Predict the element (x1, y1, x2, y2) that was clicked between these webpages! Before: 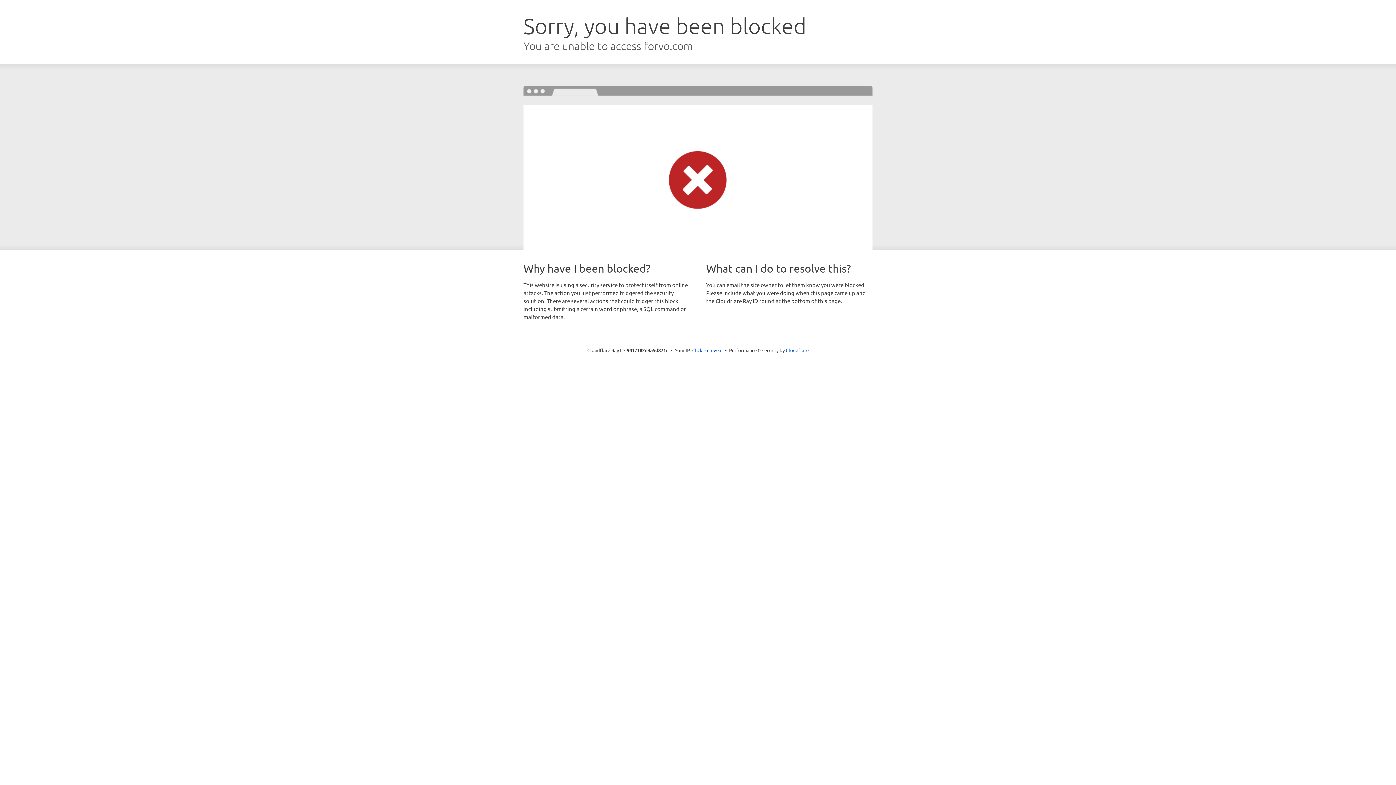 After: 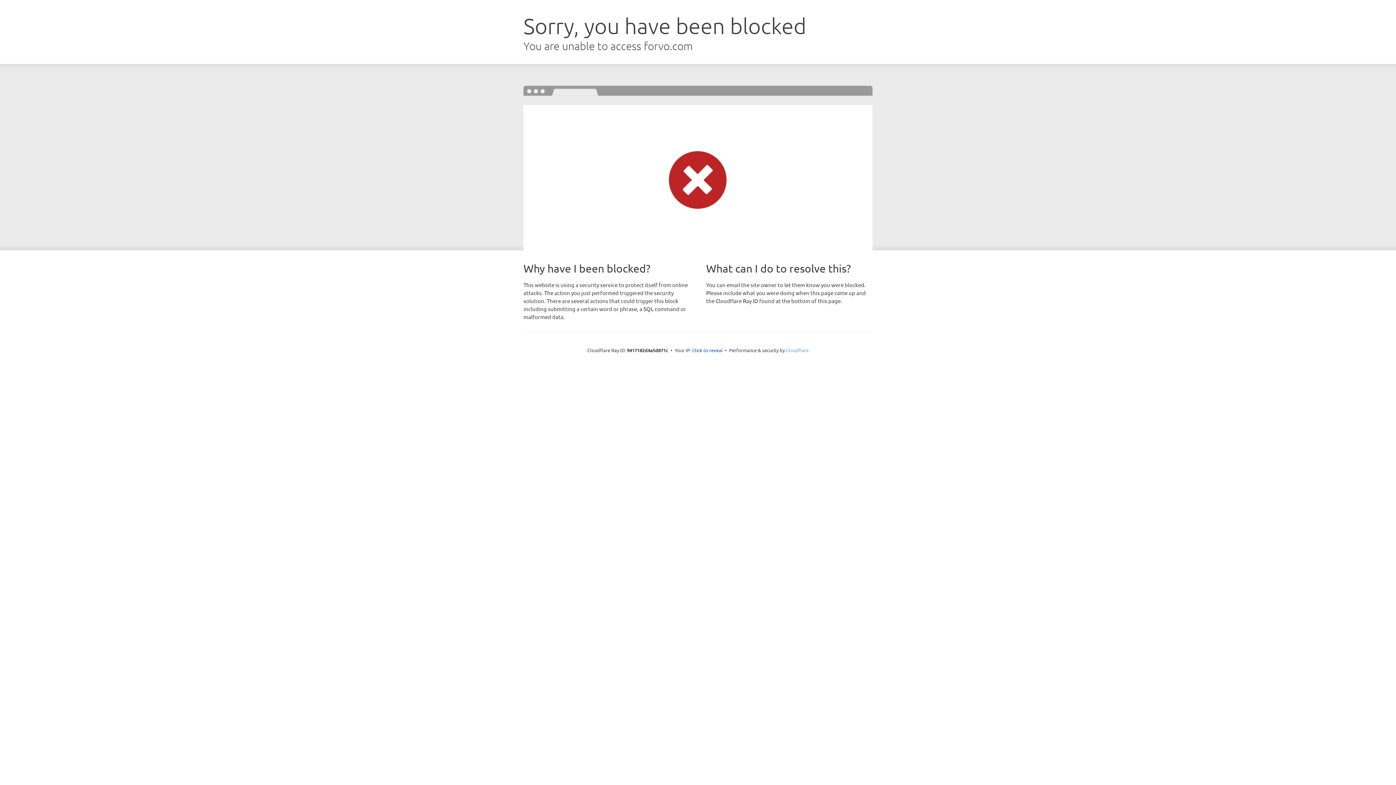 Action: label: Cloudflare bbox: (786, 347, 808, 353)